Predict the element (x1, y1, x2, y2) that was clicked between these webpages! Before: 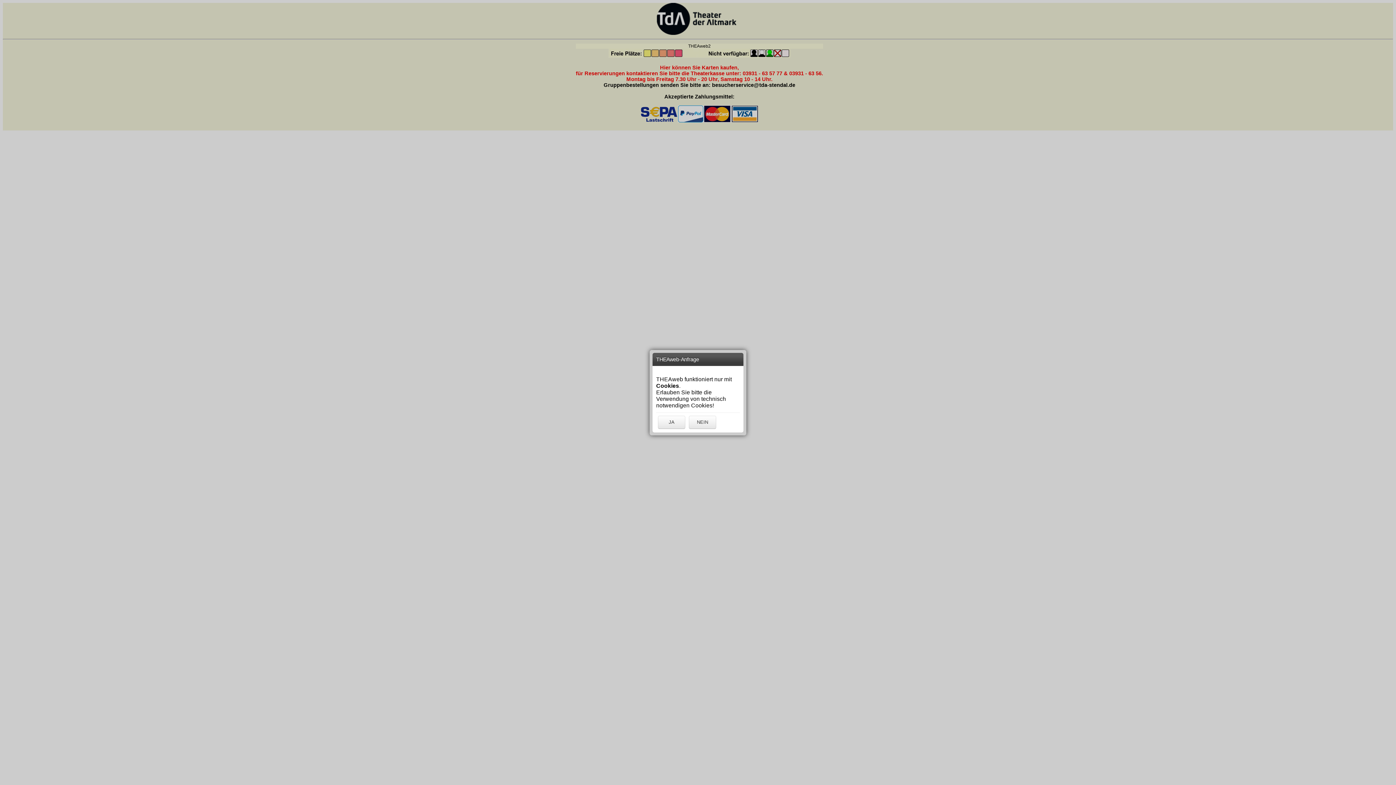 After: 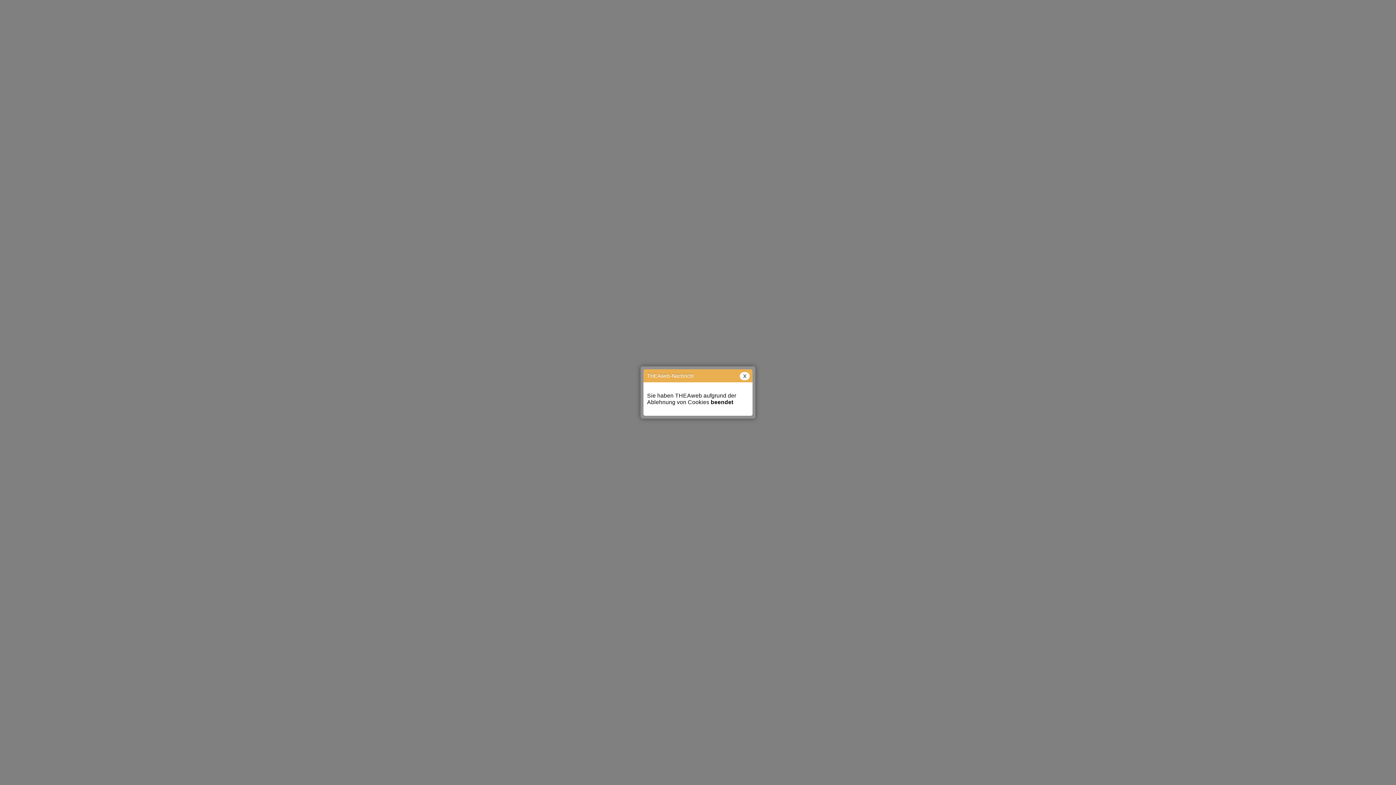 Action: label: NEIN bbox: (689, 415, 716, 428)